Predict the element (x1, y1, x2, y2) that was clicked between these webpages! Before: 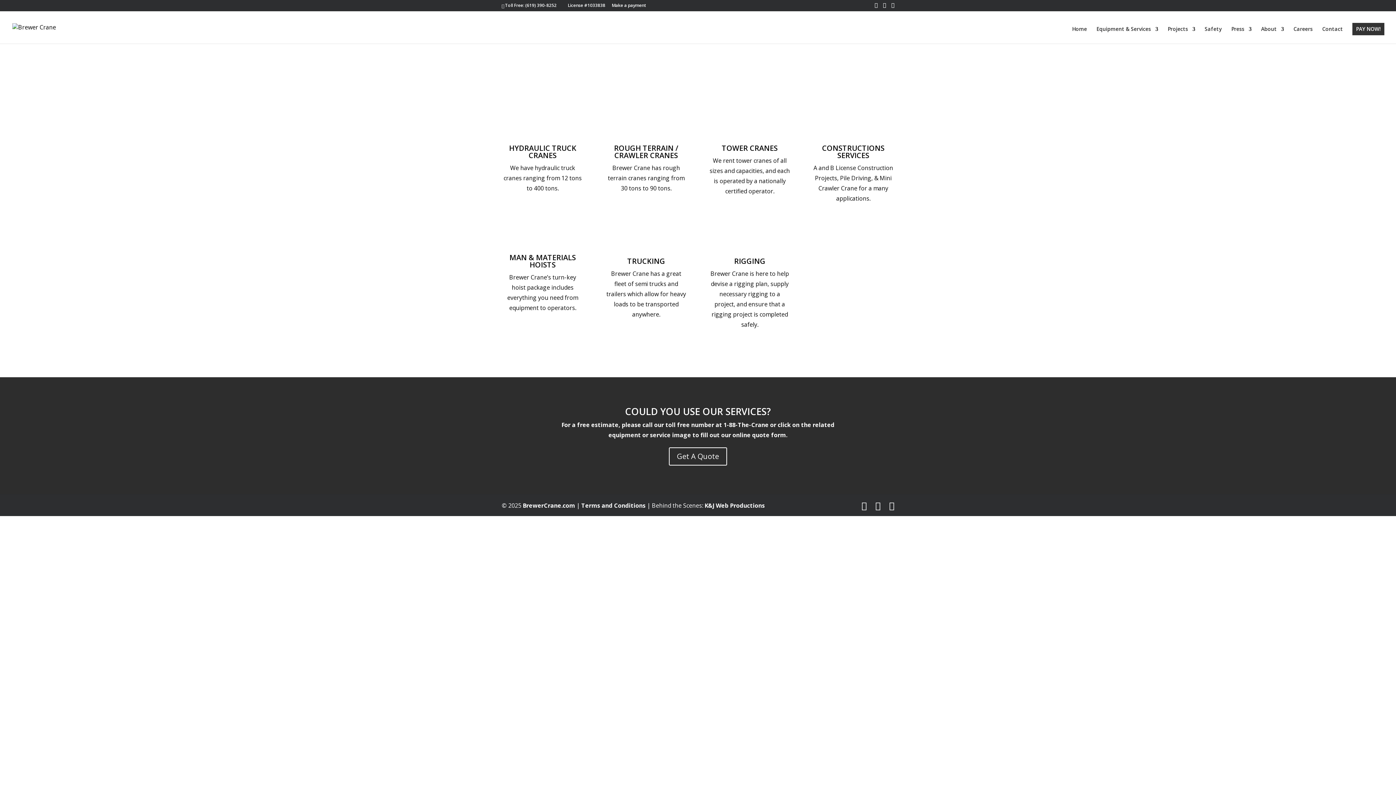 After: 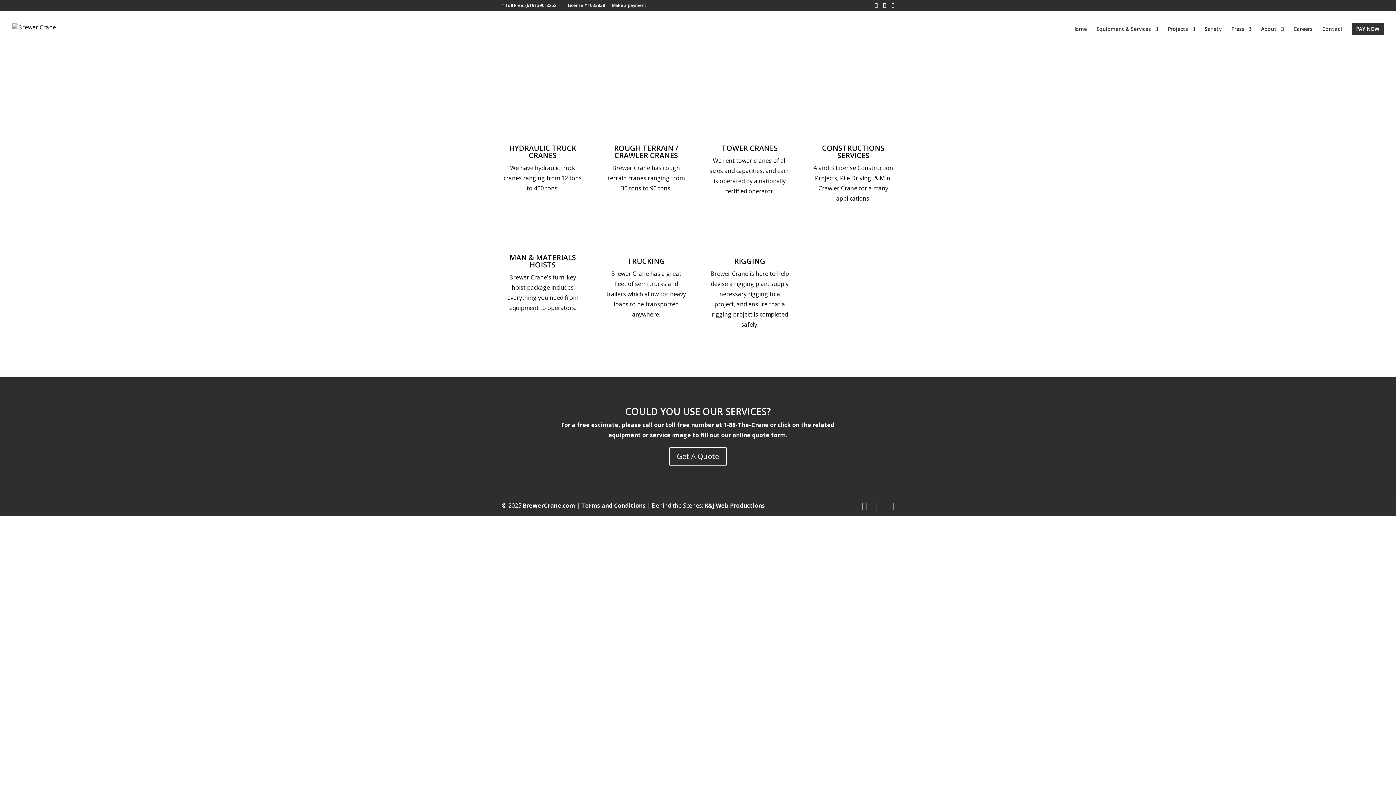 Action: label: Toll Free: (619) 390-8252 bbox: (501, 2, 561, 8)